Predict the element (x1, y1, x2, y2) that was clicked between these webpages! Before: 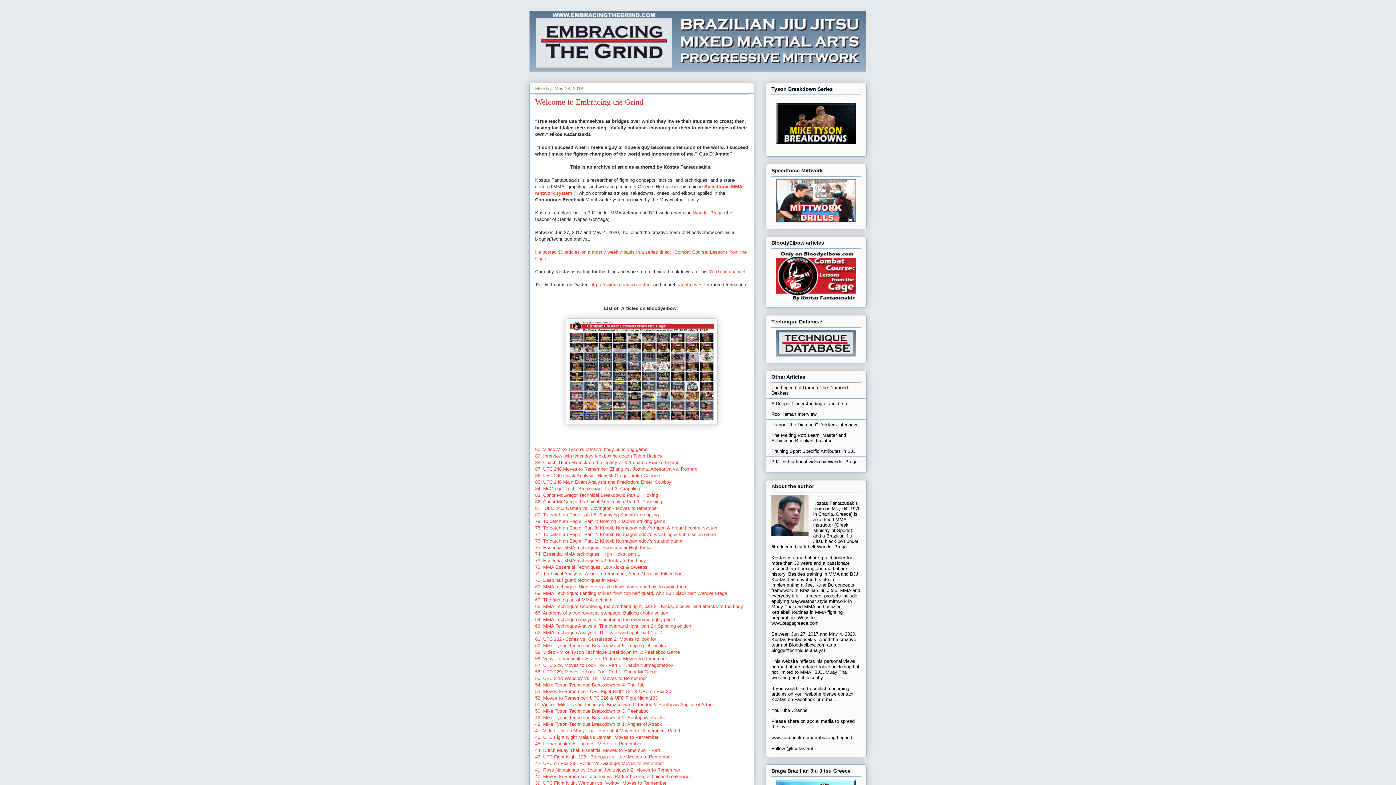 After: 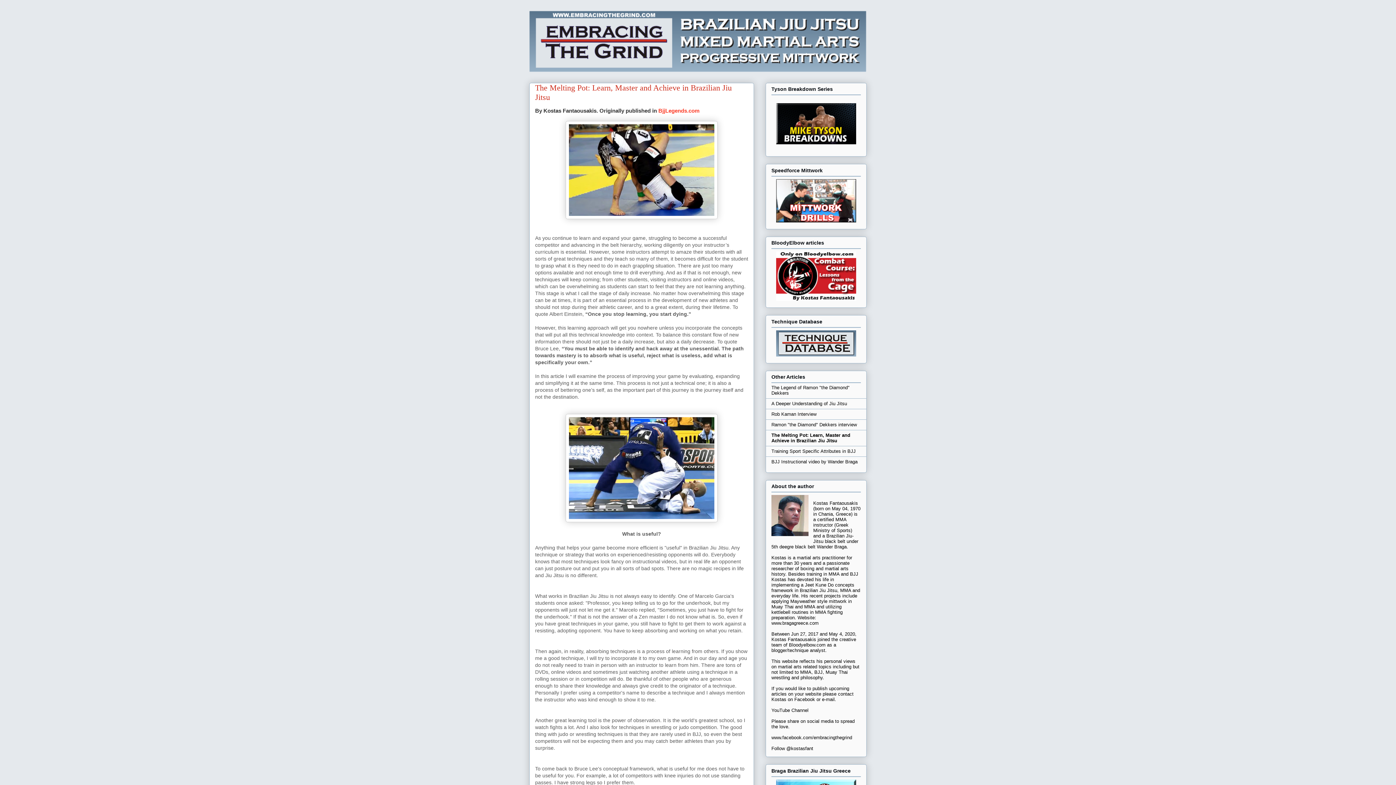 Action: label: The Melting Pot: Learn, Master and Achieve in Brazilian Jiu Jitsu bbox: (771, 432, 846, 443)